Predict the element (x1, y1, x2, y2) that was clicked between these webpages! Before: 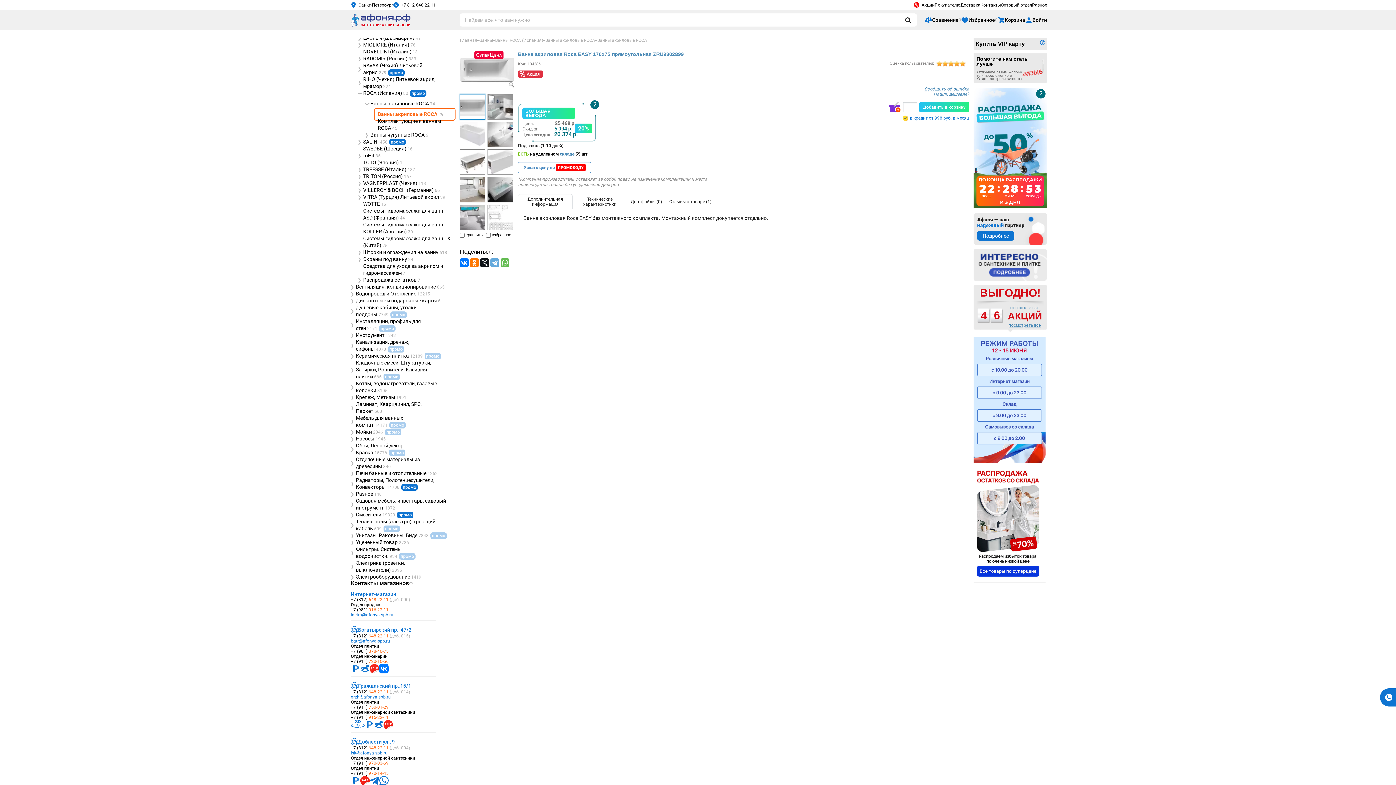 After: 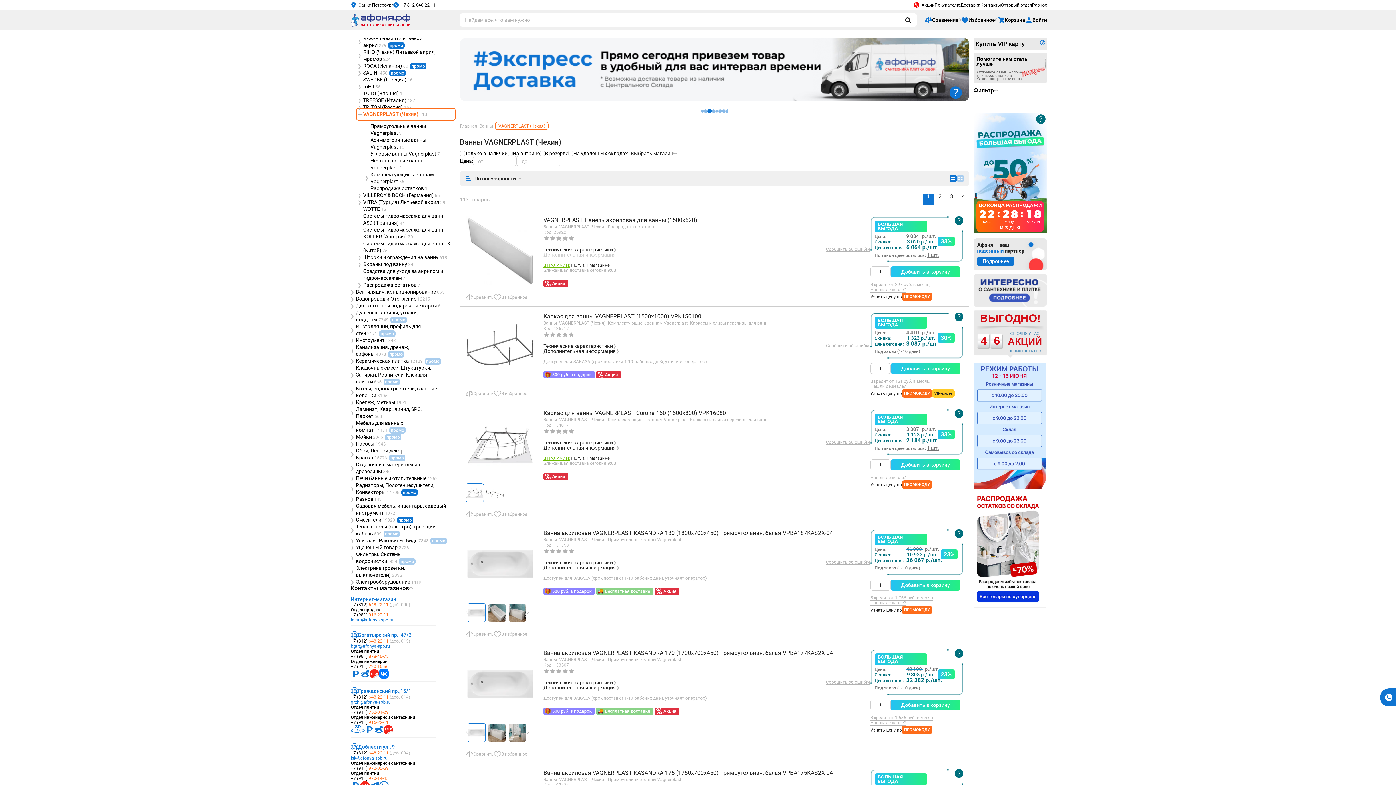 Action: label: VAGNERPLAST (Чехия) 113 bbox: (363, 180, 428, 186)